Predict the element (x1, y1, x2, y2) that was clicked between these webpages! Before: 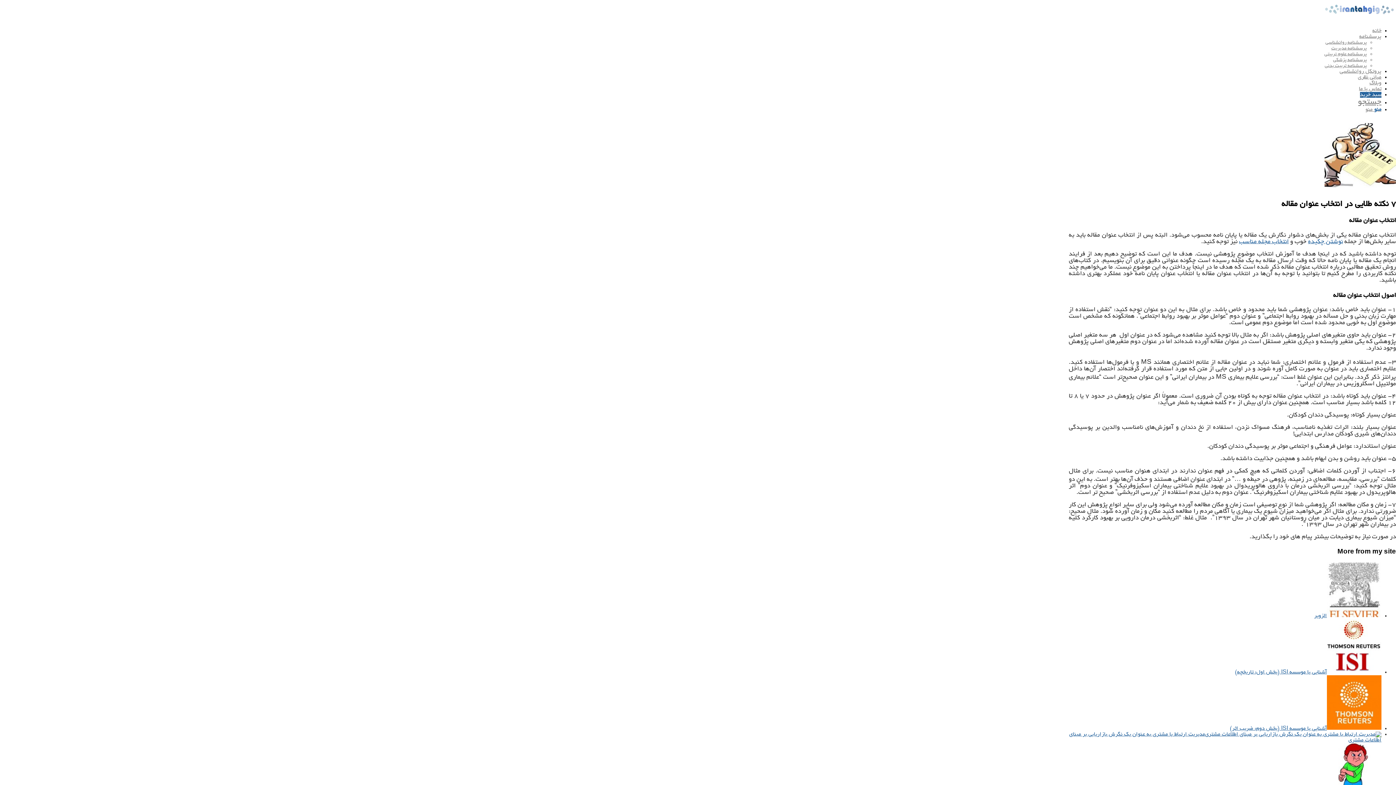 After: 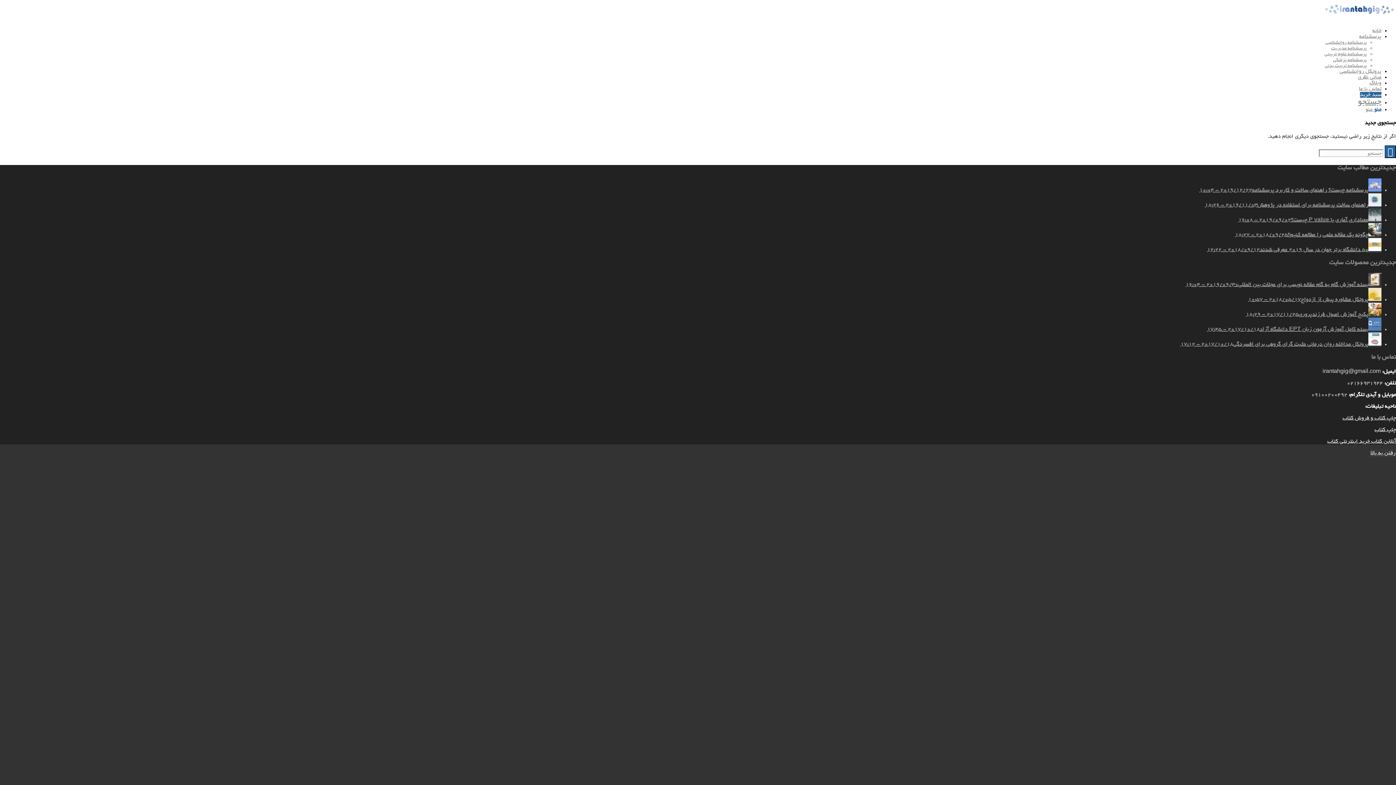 Action: bbox: (1358, 97, 1381, 106) label: جستجو